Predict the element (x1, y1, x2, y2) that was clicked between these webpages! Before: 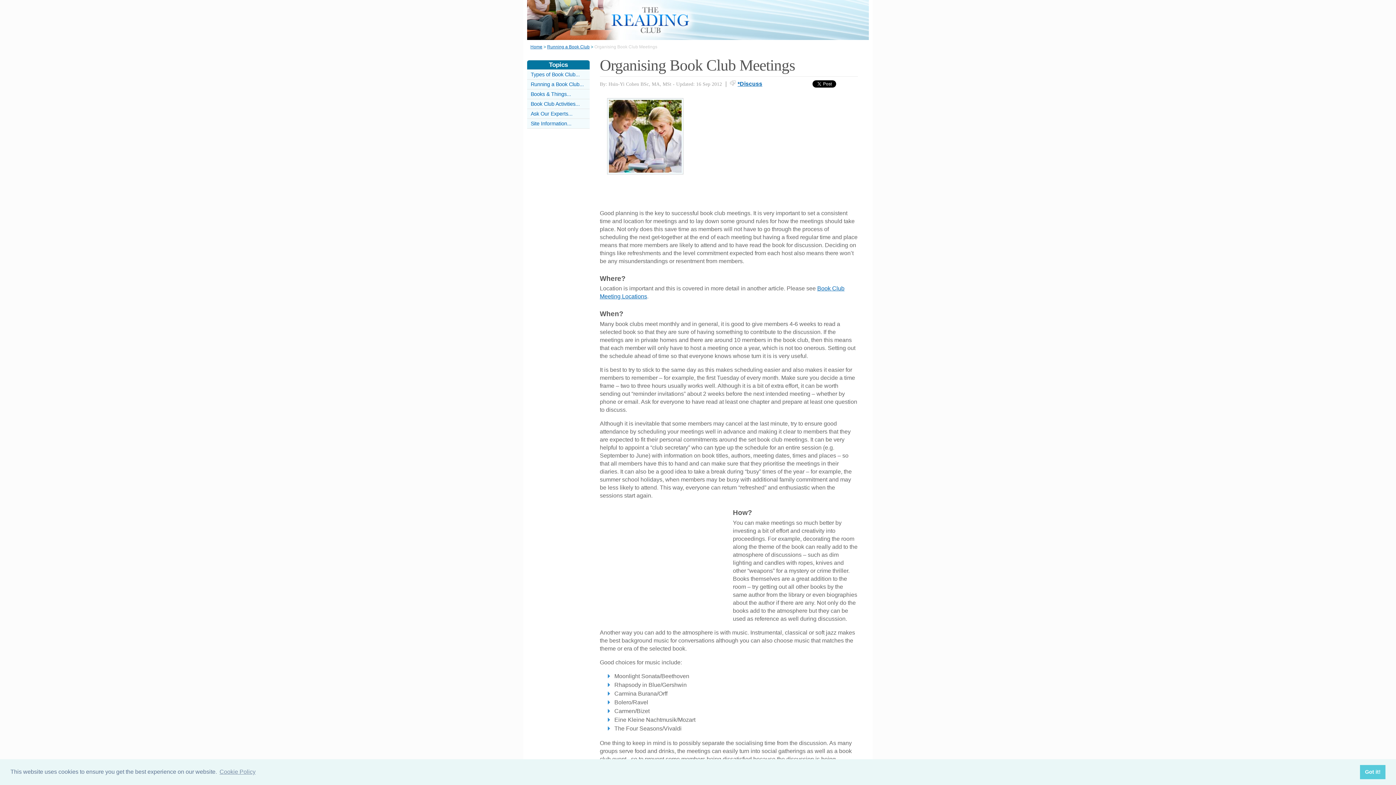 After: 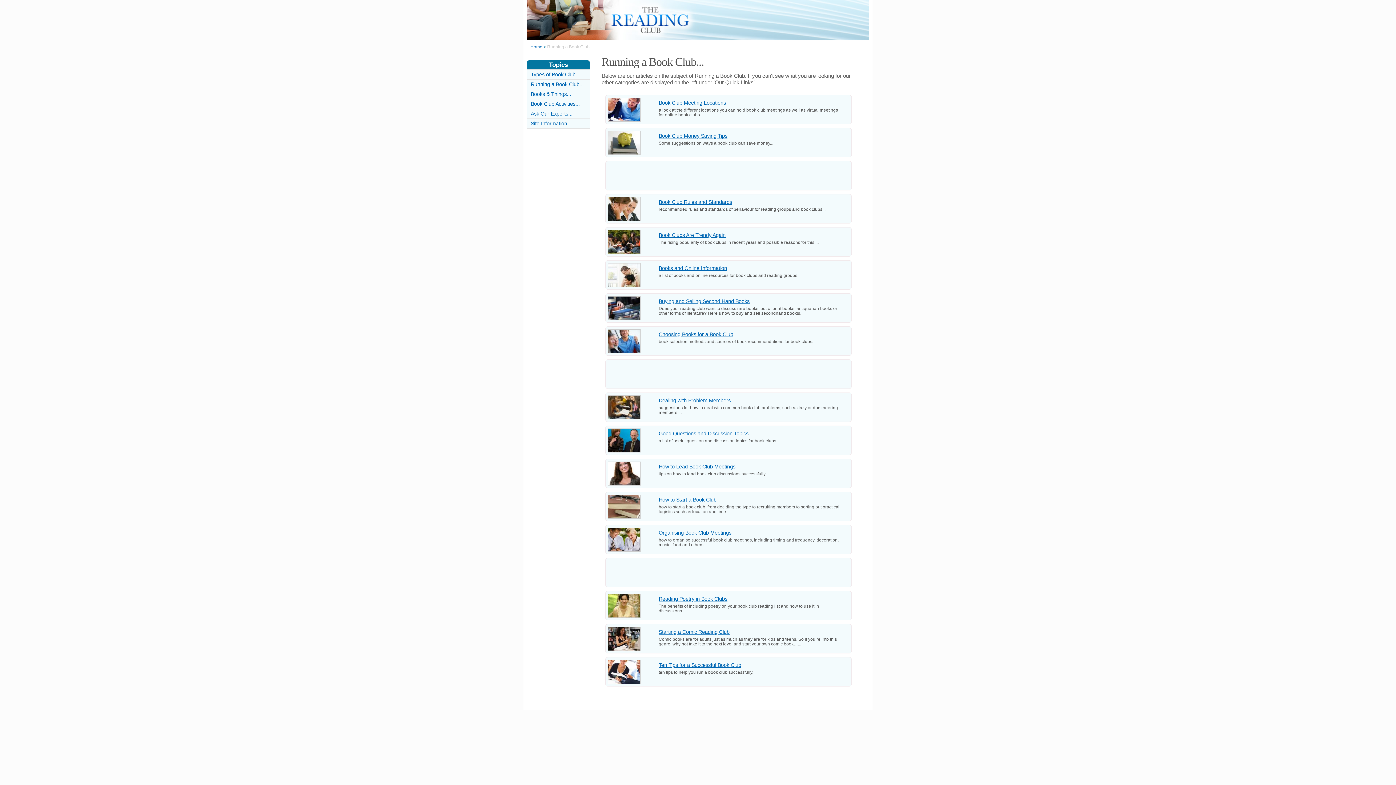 Action: bbox: (547, 44, 589, 49) label: Running a Book Club